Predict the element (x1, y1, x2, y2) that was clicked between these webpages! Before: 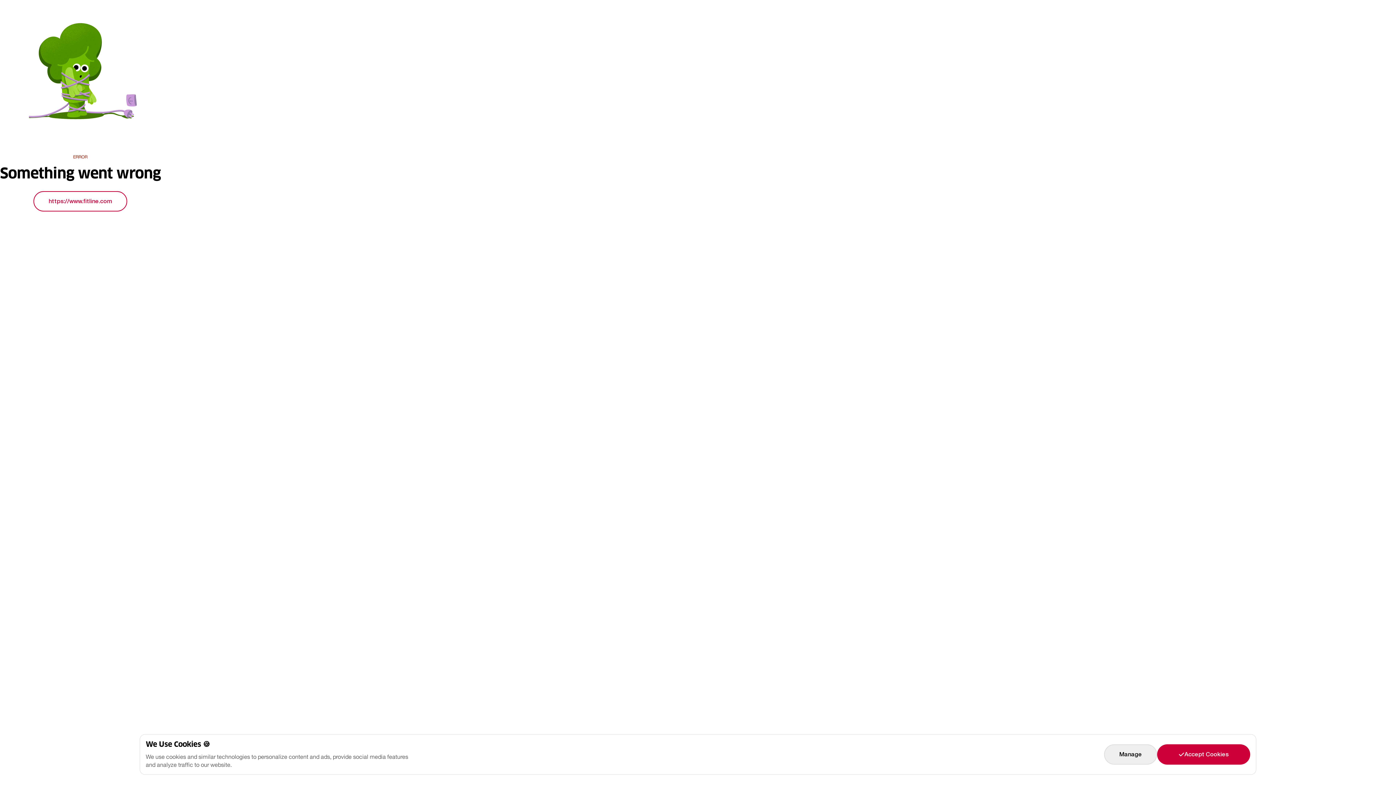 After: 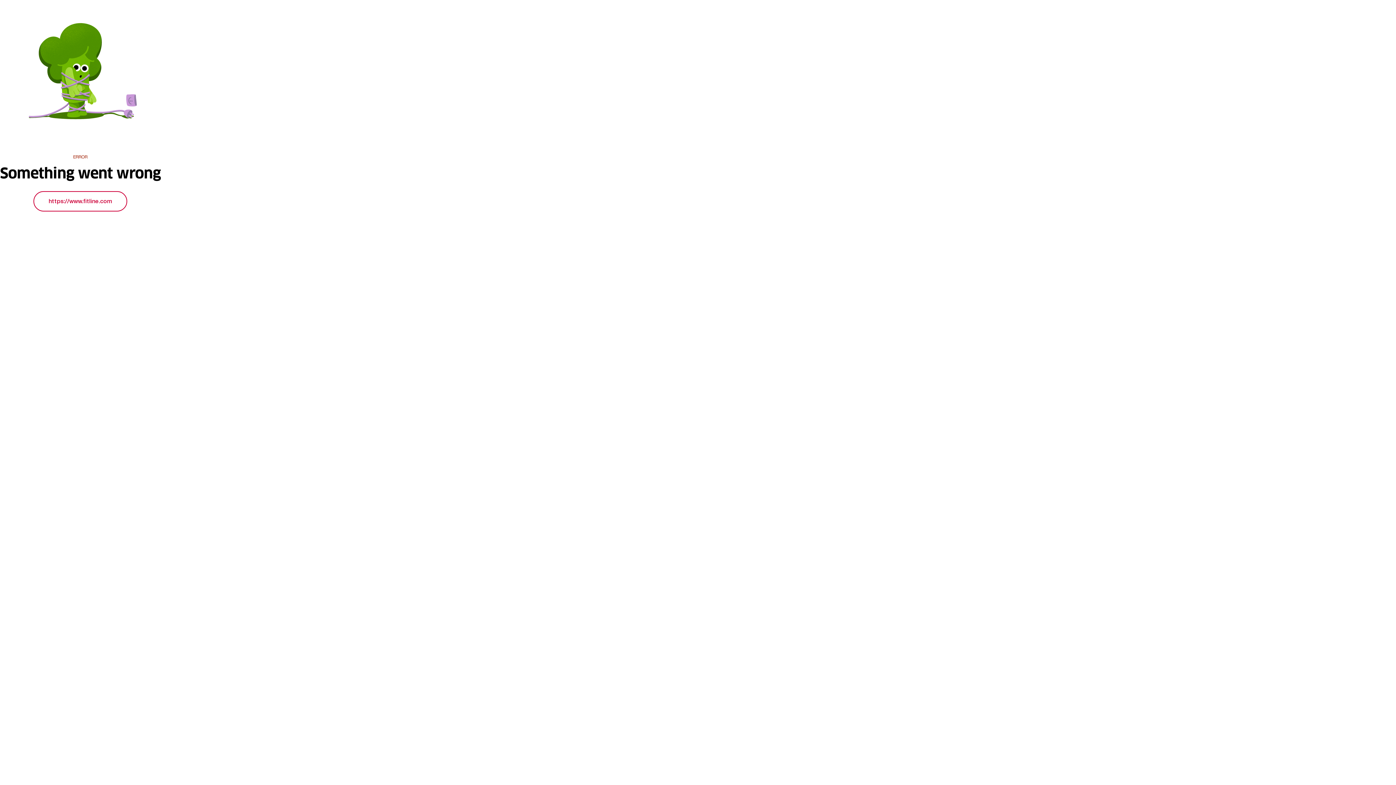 Action: label: Accept Cookies bbox: (1157, 744, 1250, 765)